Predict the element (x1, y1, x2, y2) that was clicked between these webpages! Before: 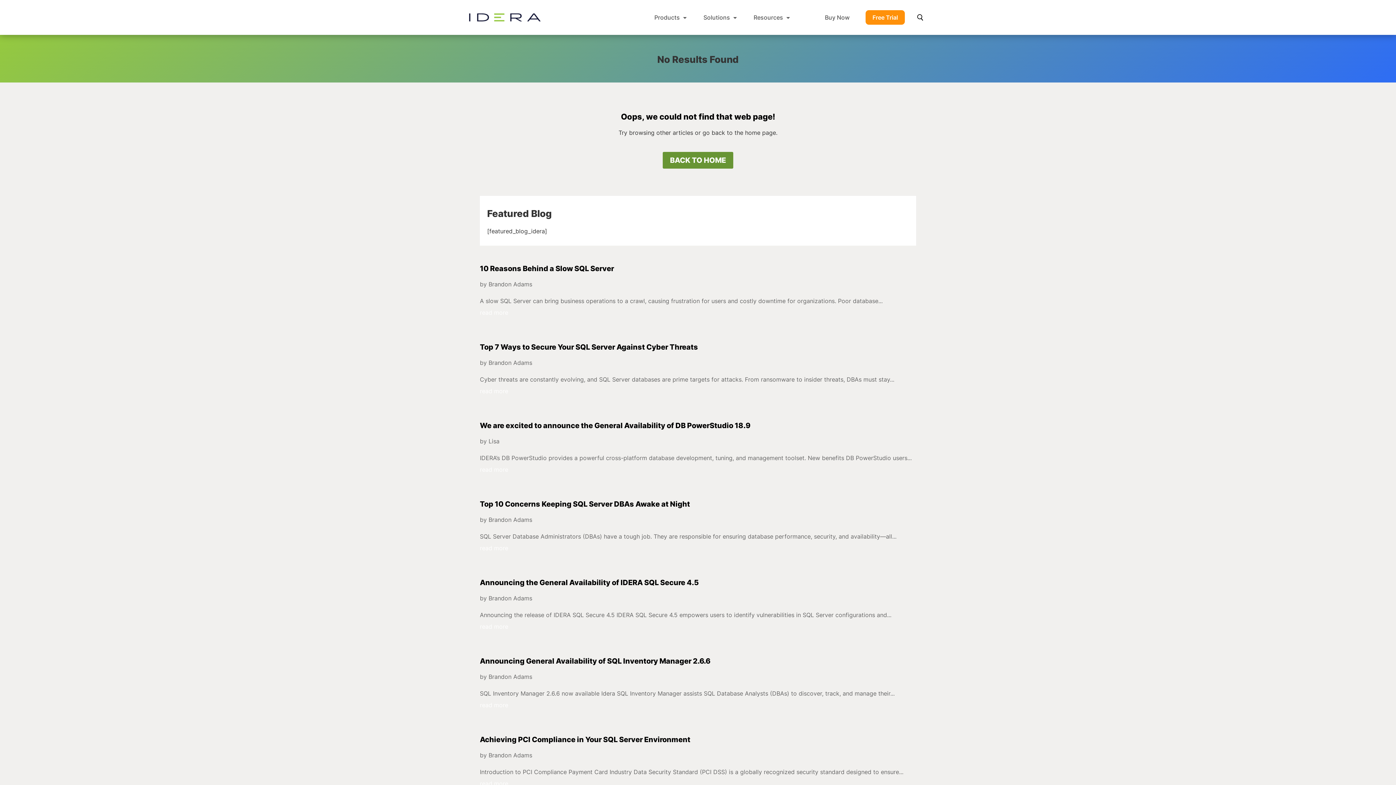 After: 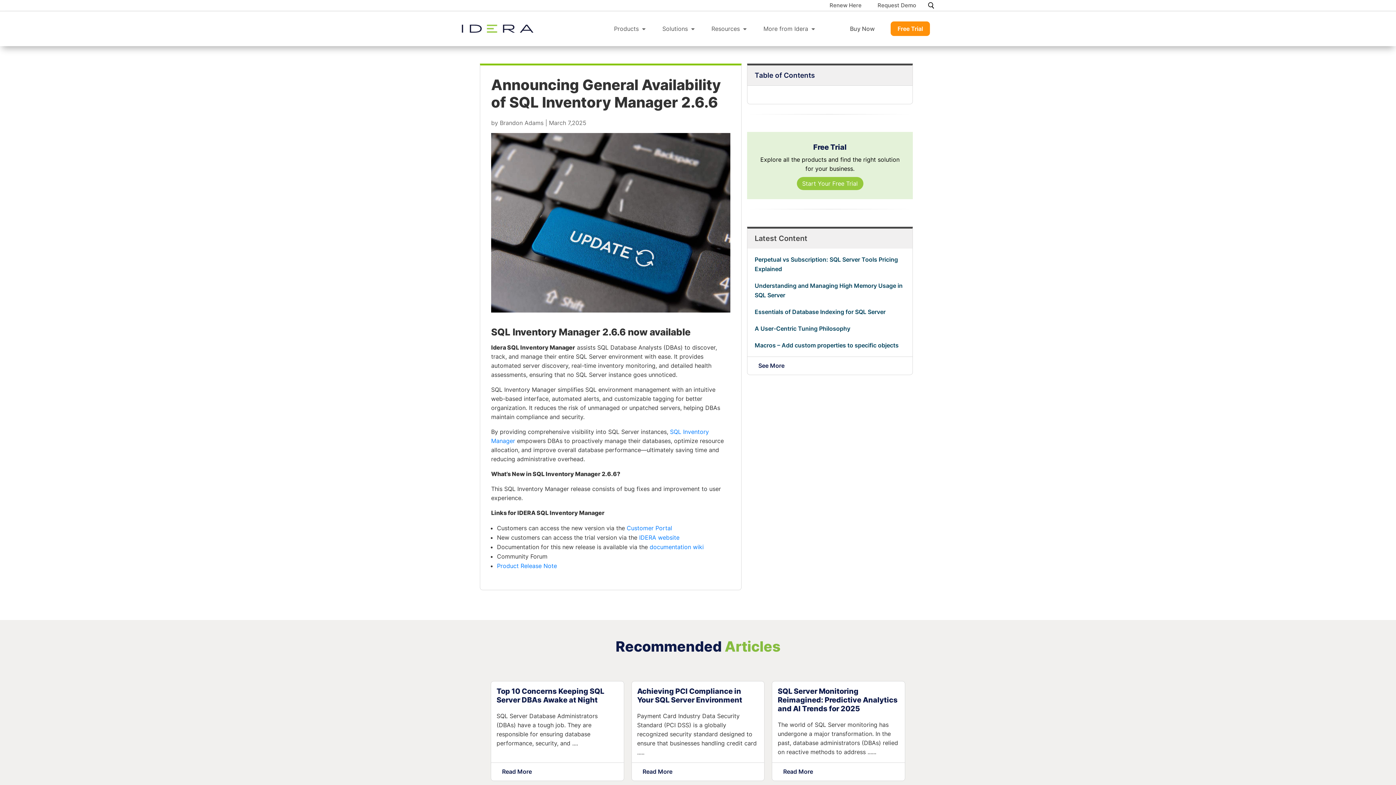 Action: bbox: (480, 701, 916, 709) label: read more